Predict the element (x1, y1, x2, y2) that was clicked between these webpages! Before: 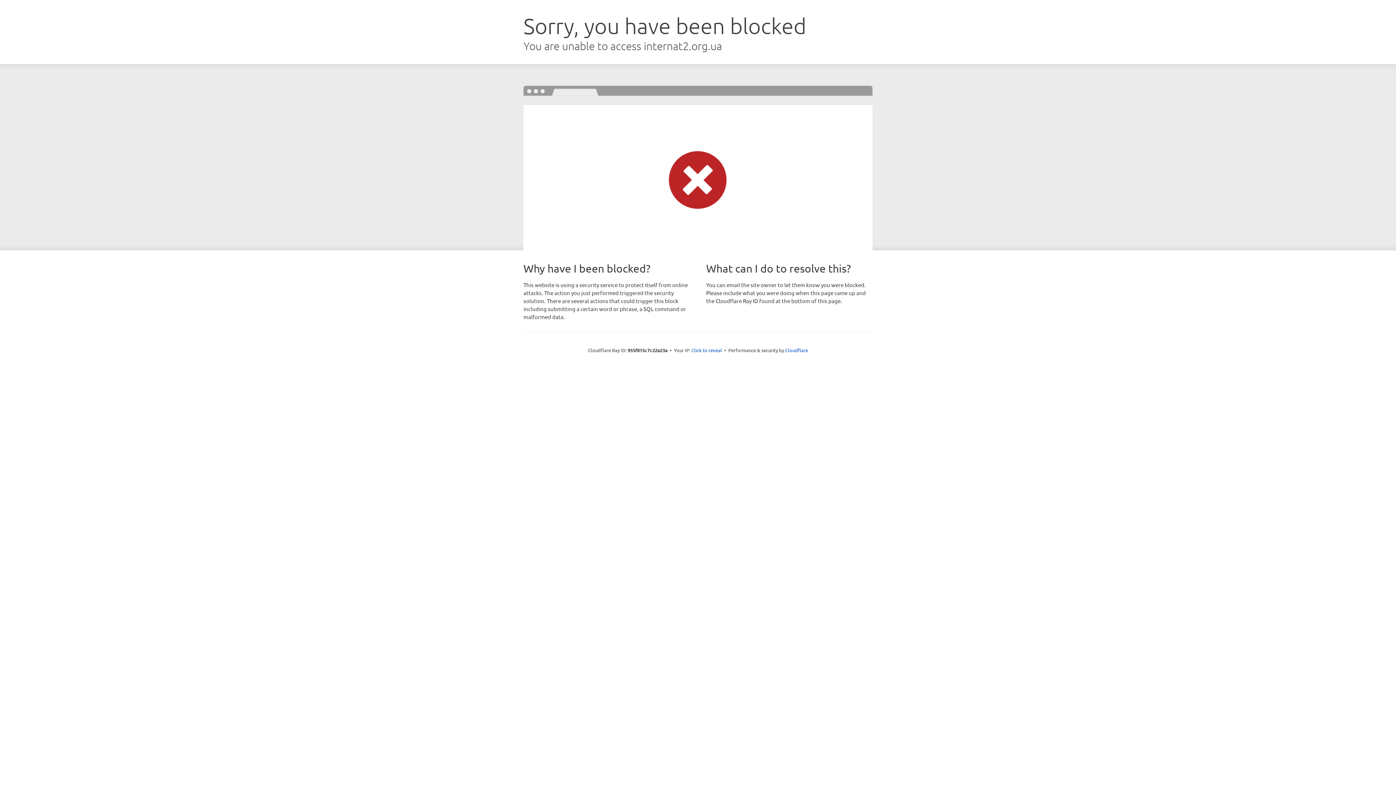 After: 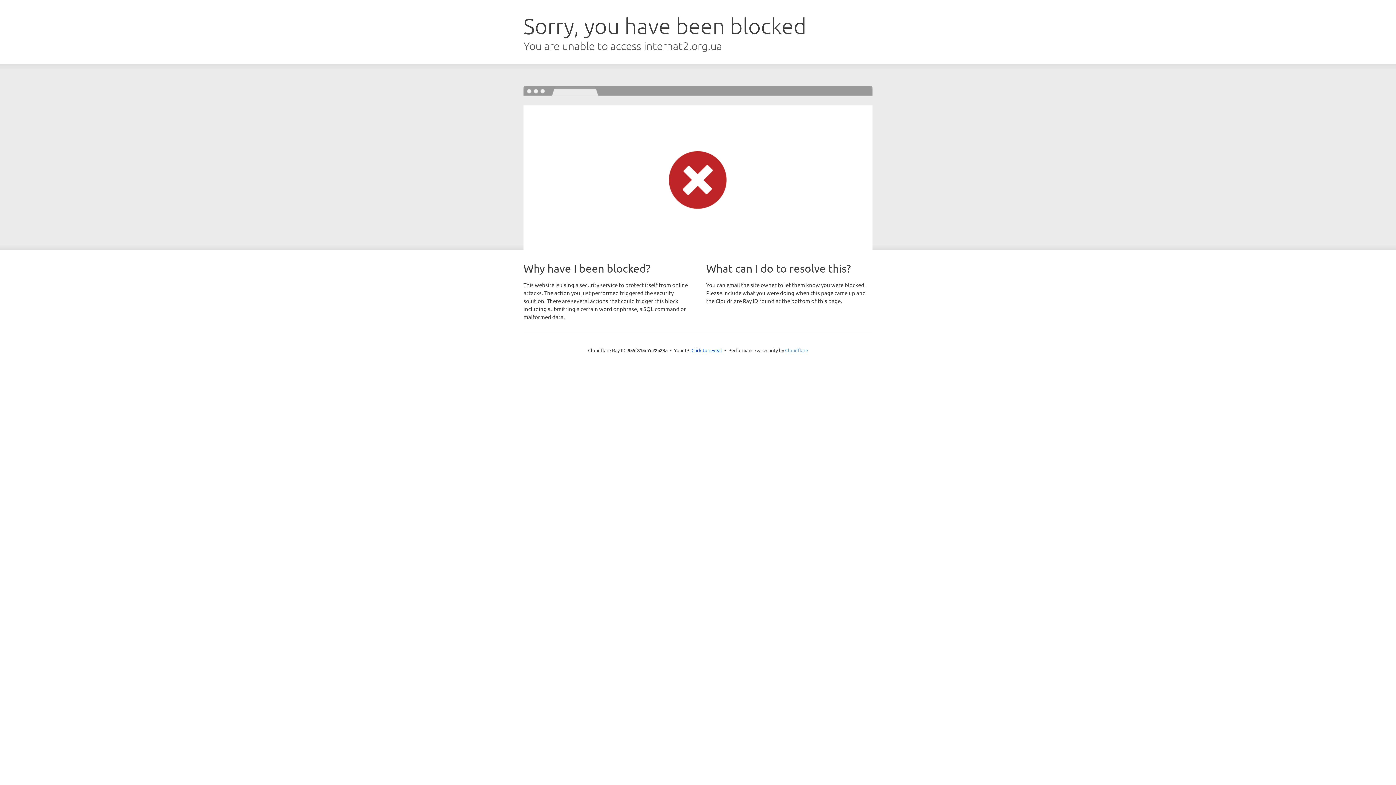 Action: label: Cloudflare bbox: (785, 347, 808, 353)